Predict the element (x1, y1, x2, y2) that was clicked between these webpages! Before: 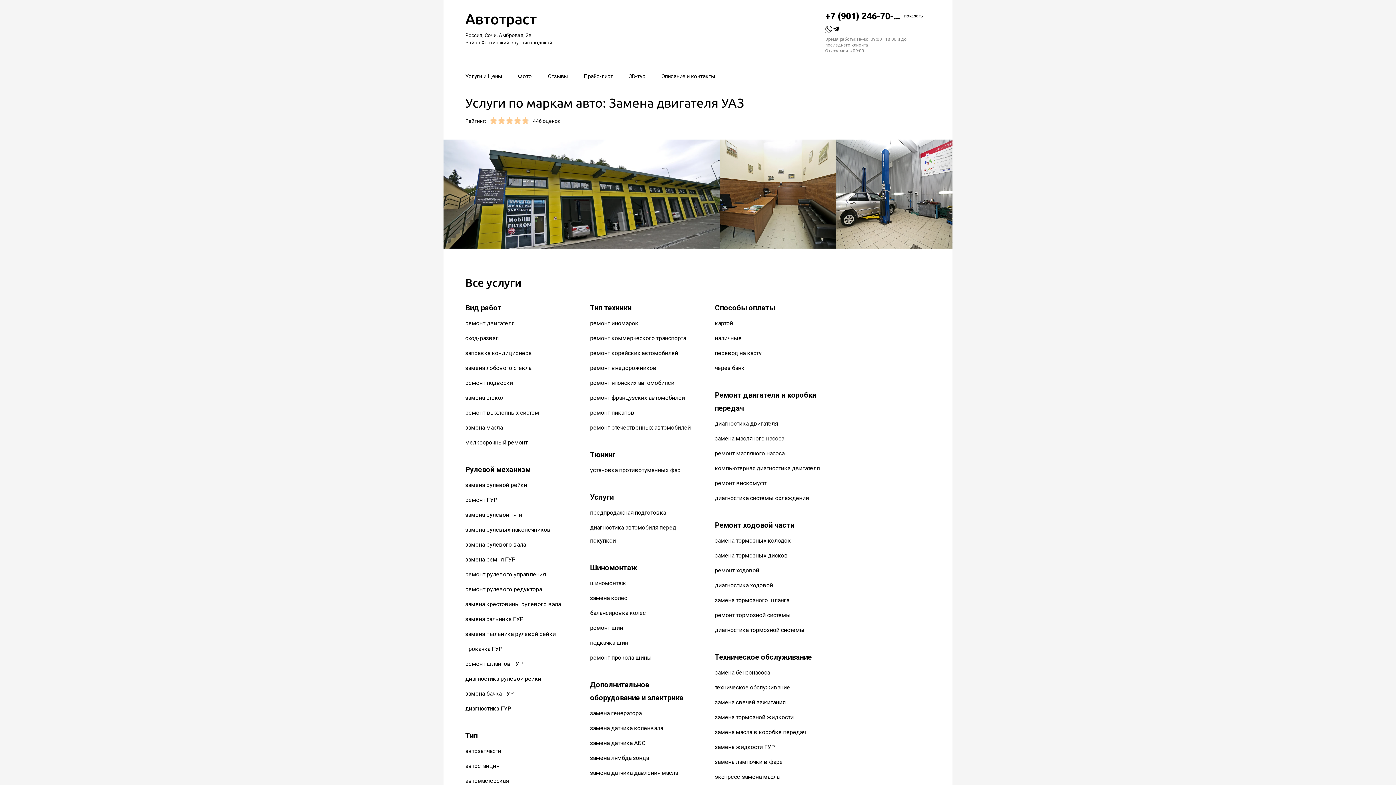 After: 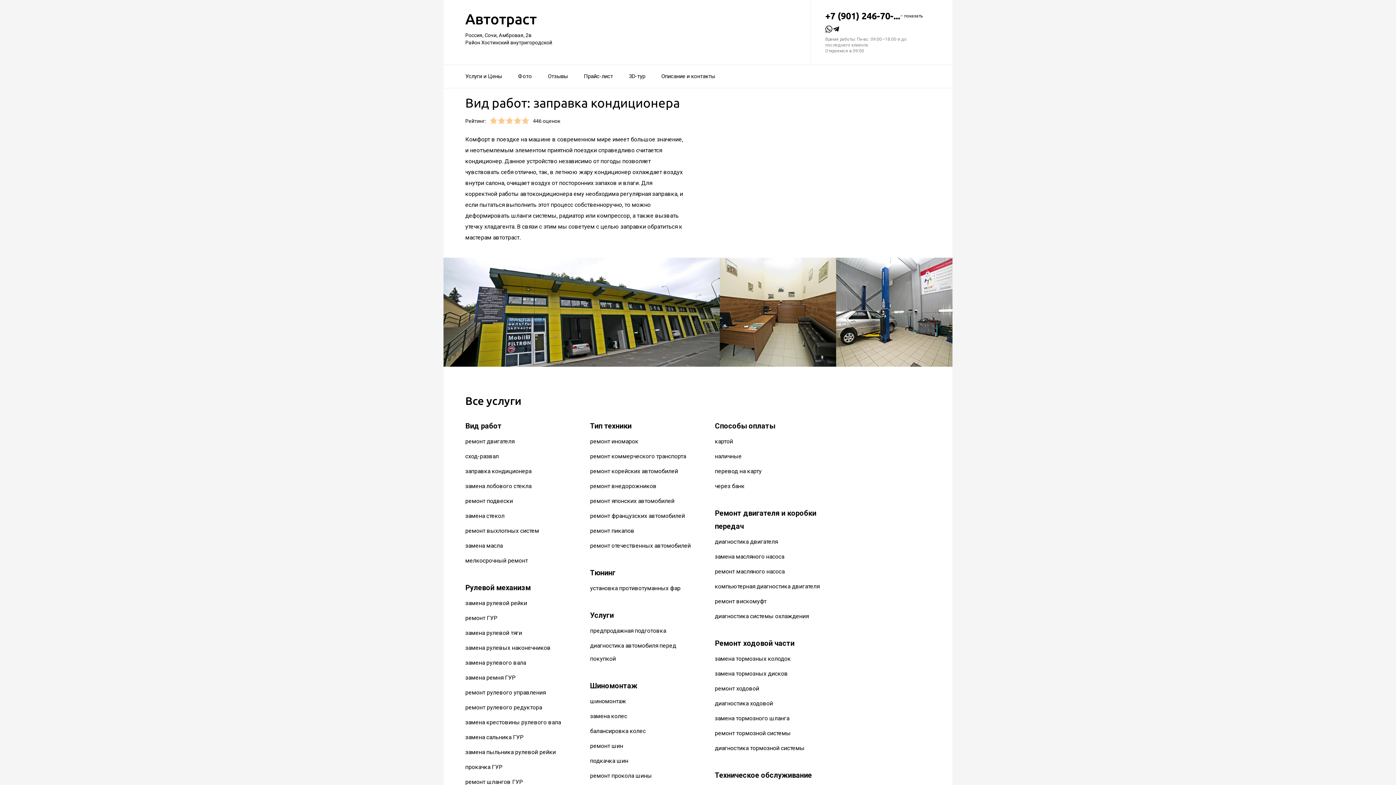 Action: bbox: (465, 349, 531, 356) label: заправка кондиционера